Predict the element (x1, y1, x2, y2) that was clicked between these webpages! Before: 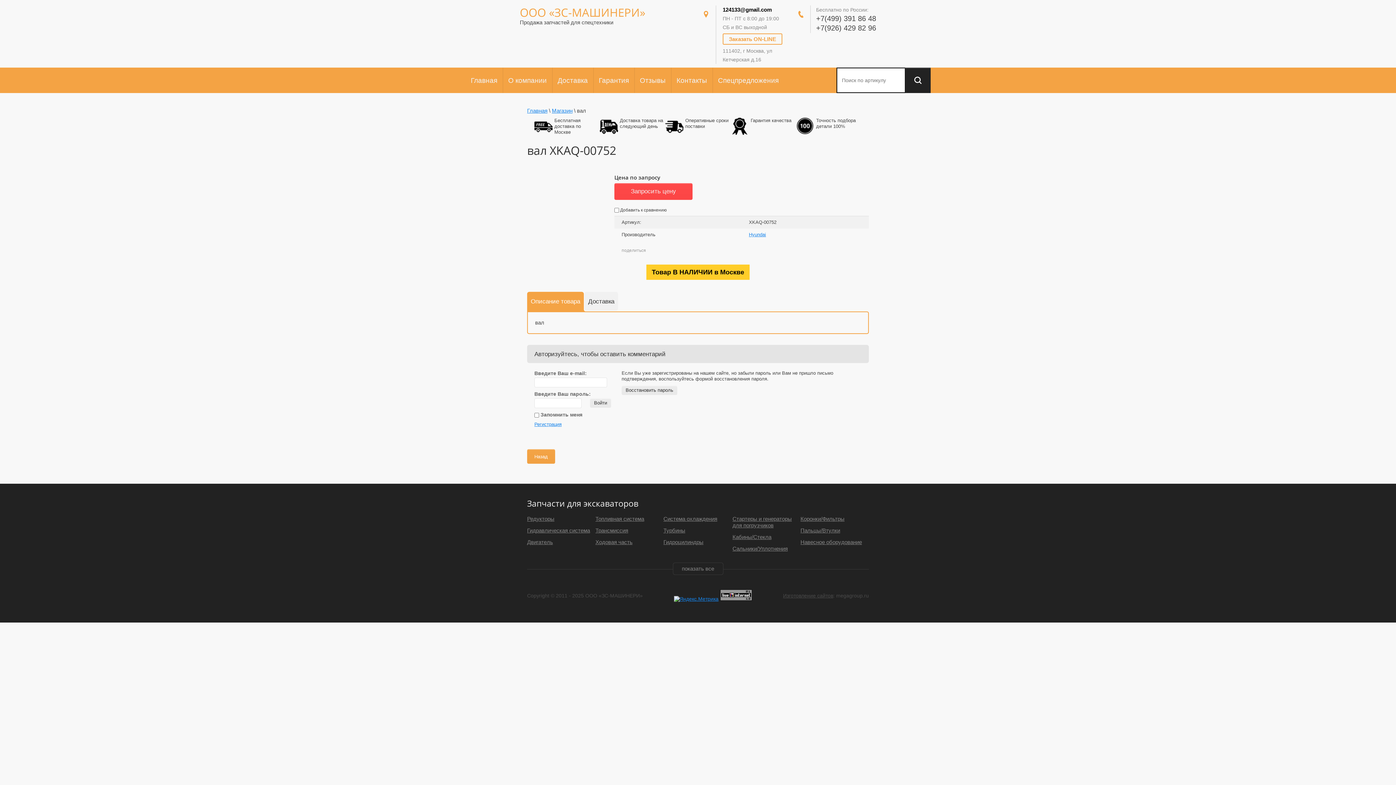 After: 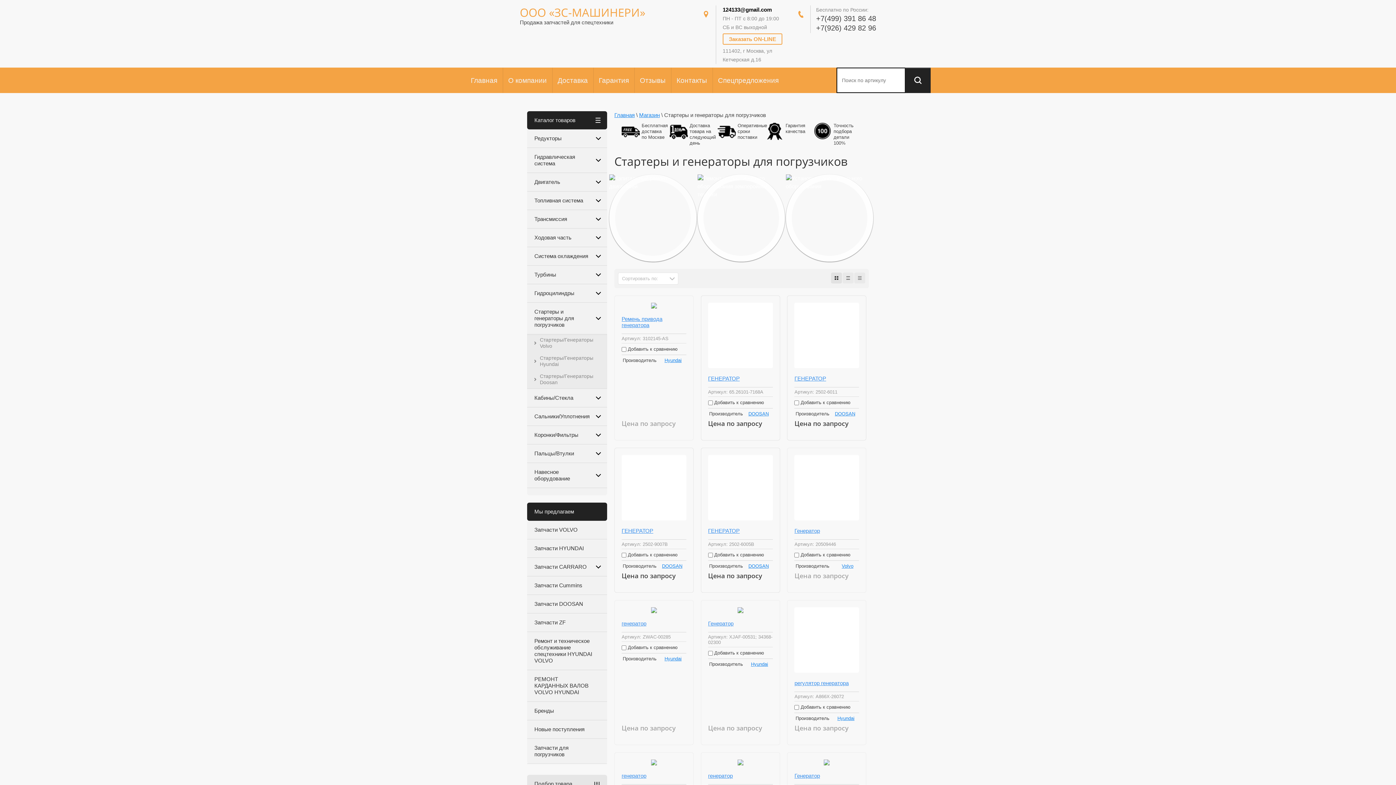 Action: label: Стартеры и генераторы для погрузчиков bbox: (732, 515, 792, 528)